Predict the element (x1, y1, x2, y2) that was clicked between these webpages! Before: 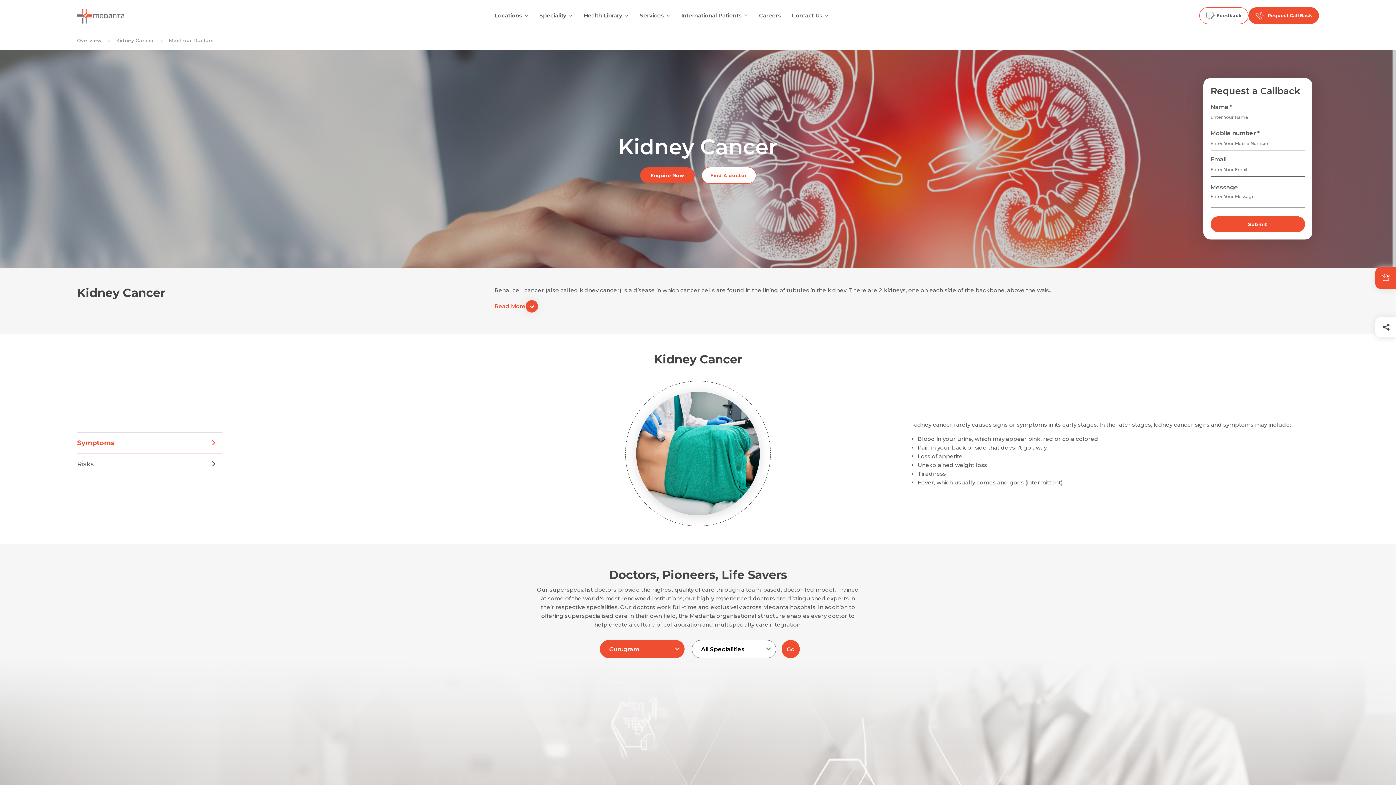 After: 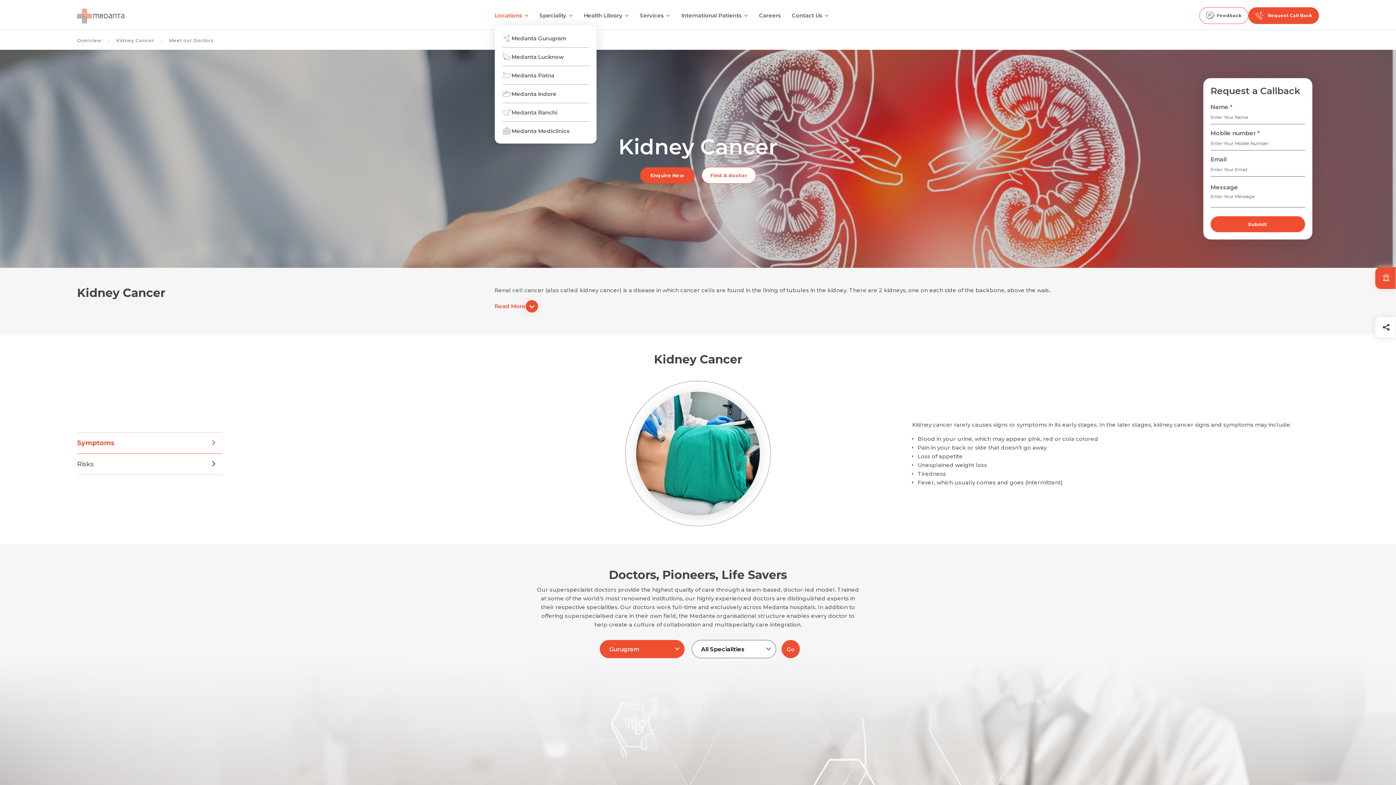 Action: bbox: (494, 5, 522, 25) label: Locations